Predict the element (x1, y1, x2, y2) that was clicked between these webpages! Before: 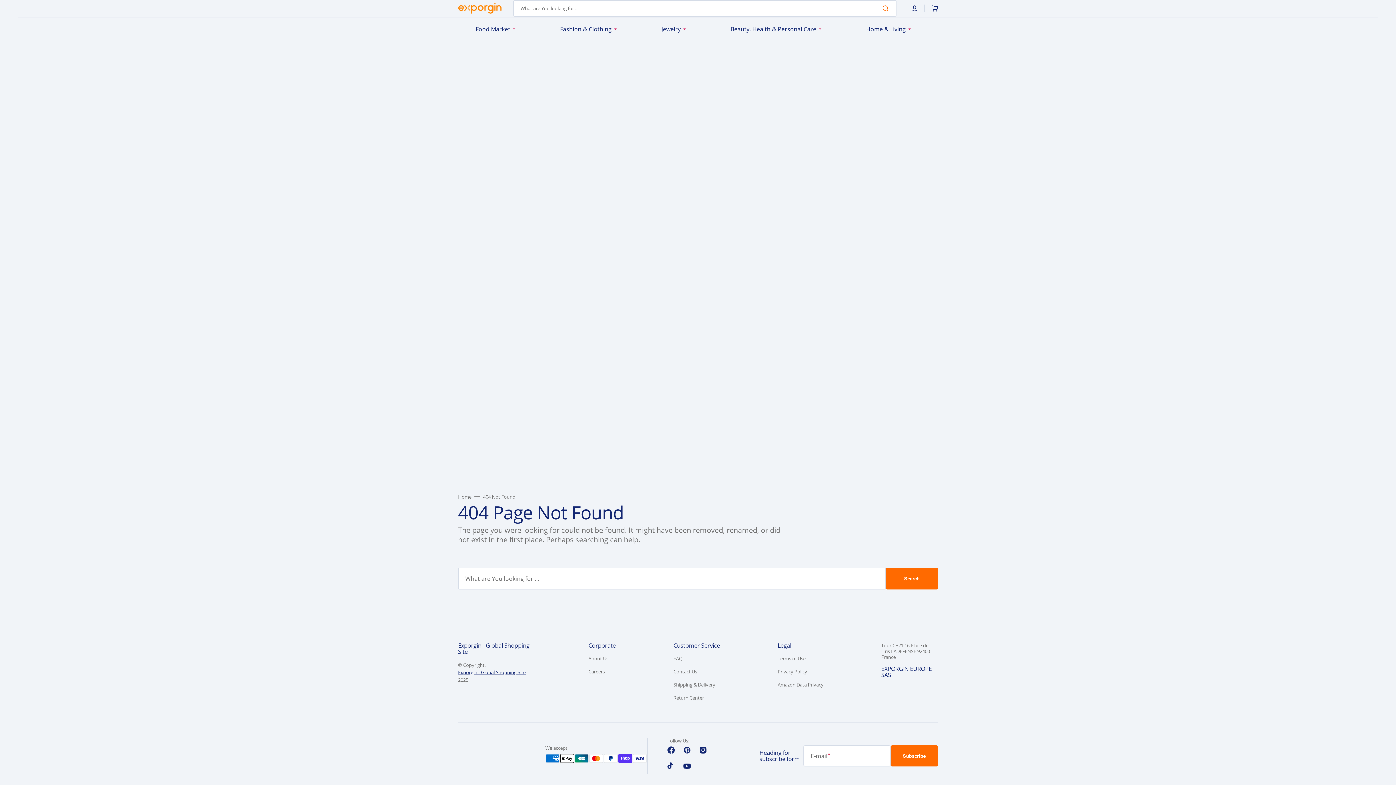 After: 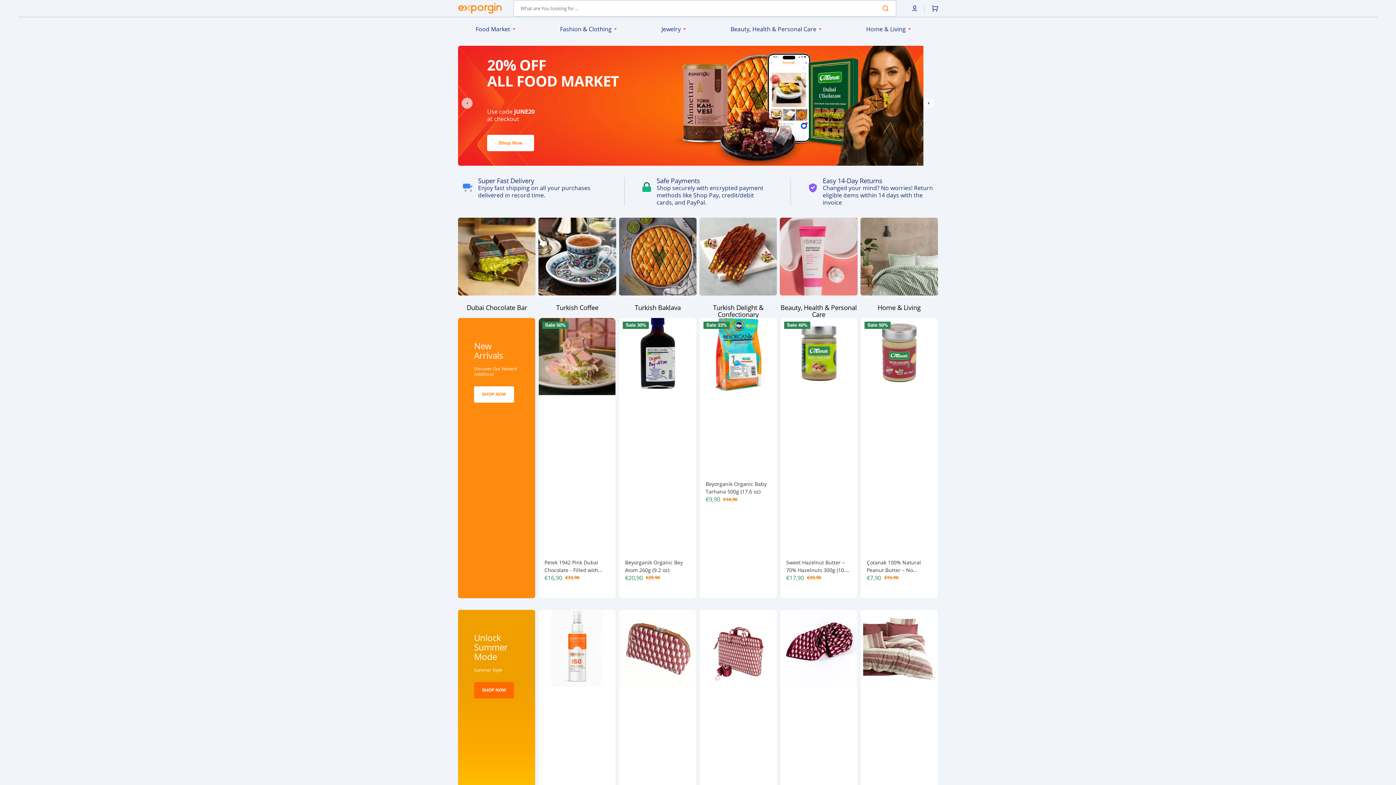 Action: bbox: (458, 2, 501, 13)